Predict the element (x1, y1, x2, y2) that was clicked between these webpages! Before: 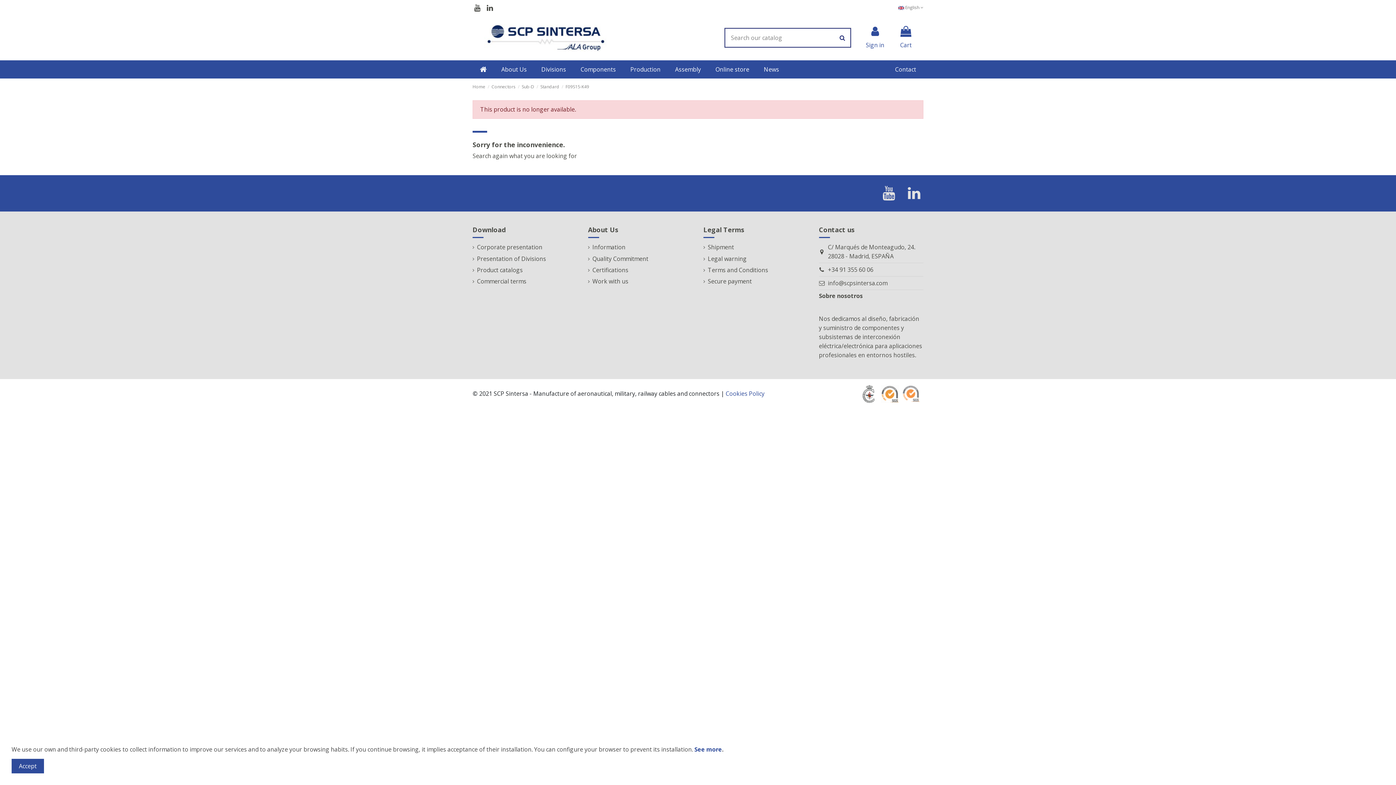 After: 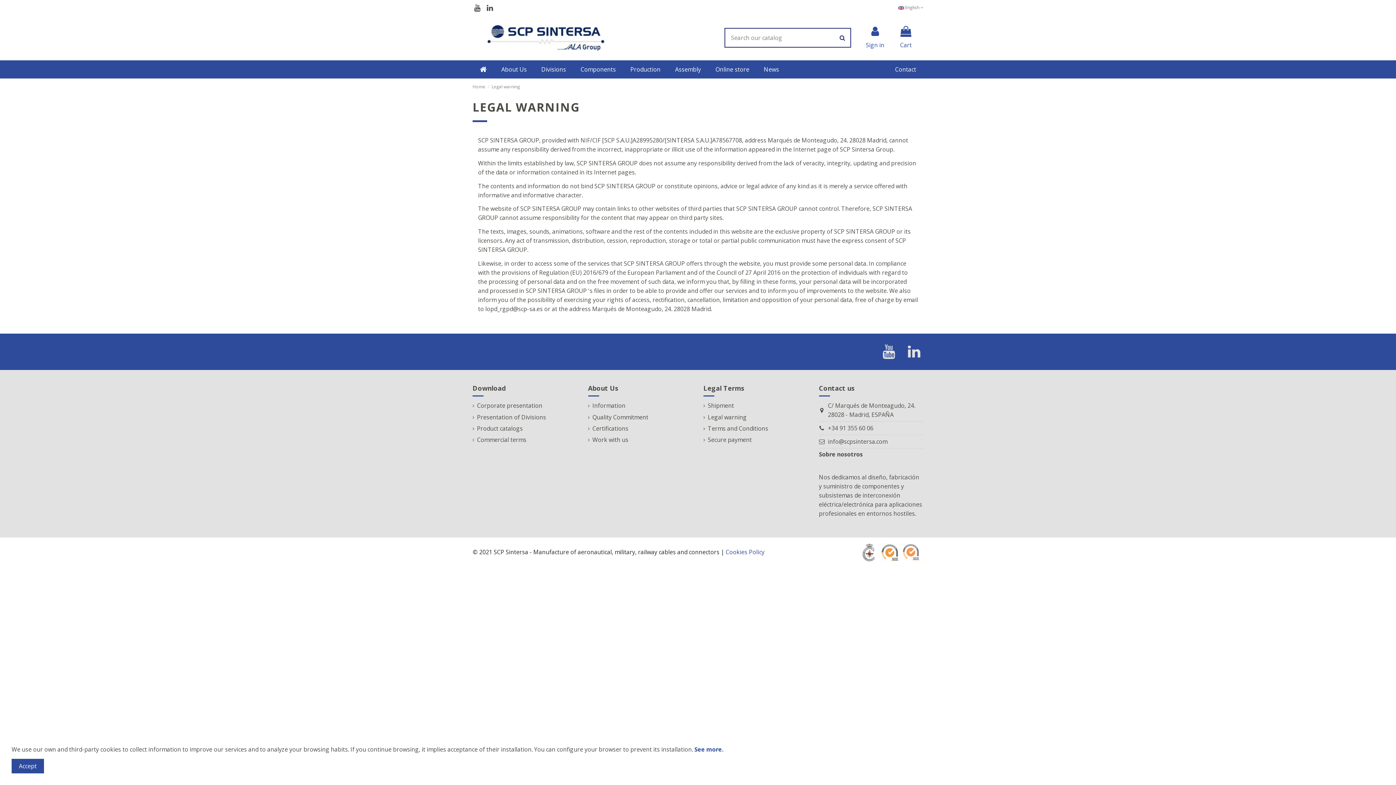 Action: label: Legal warning bbox: (703, 254, 746, 263)